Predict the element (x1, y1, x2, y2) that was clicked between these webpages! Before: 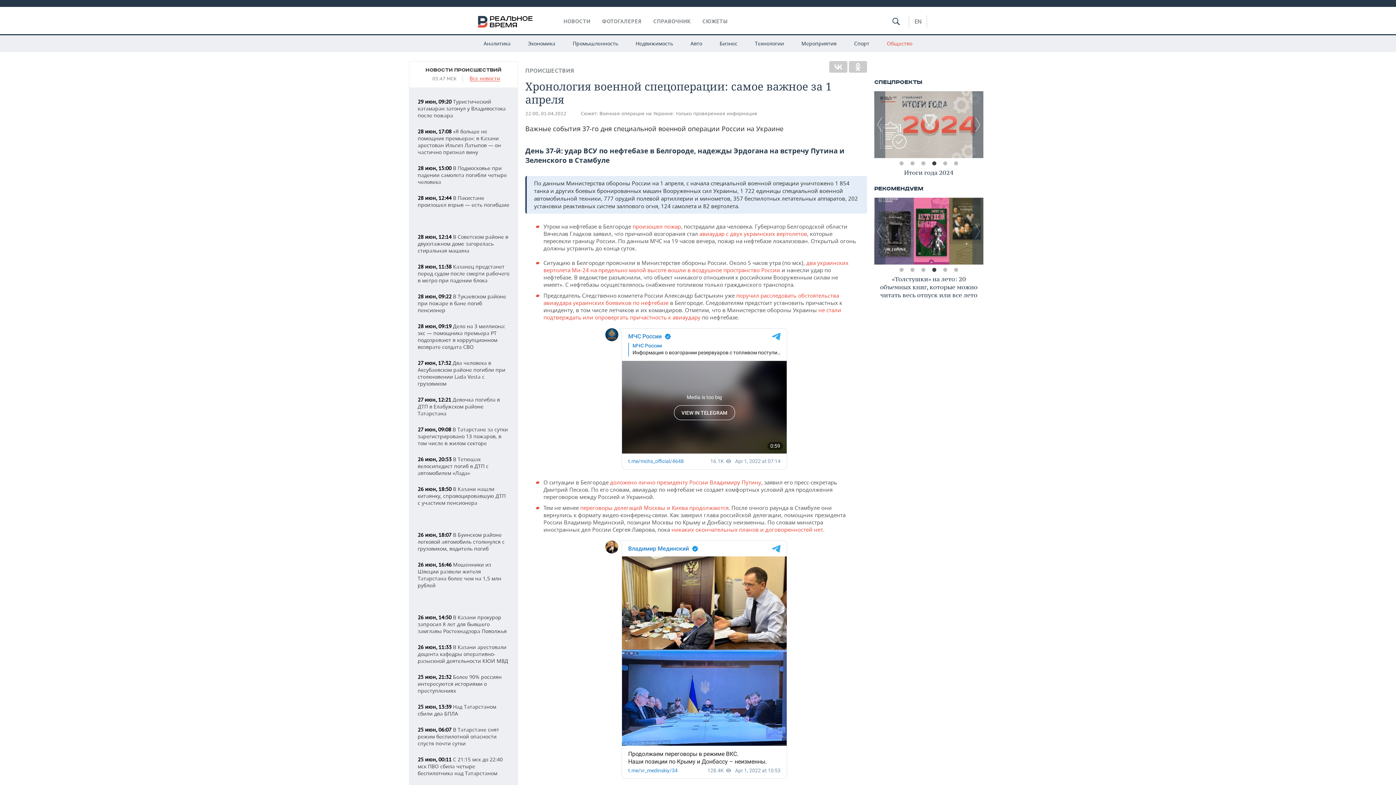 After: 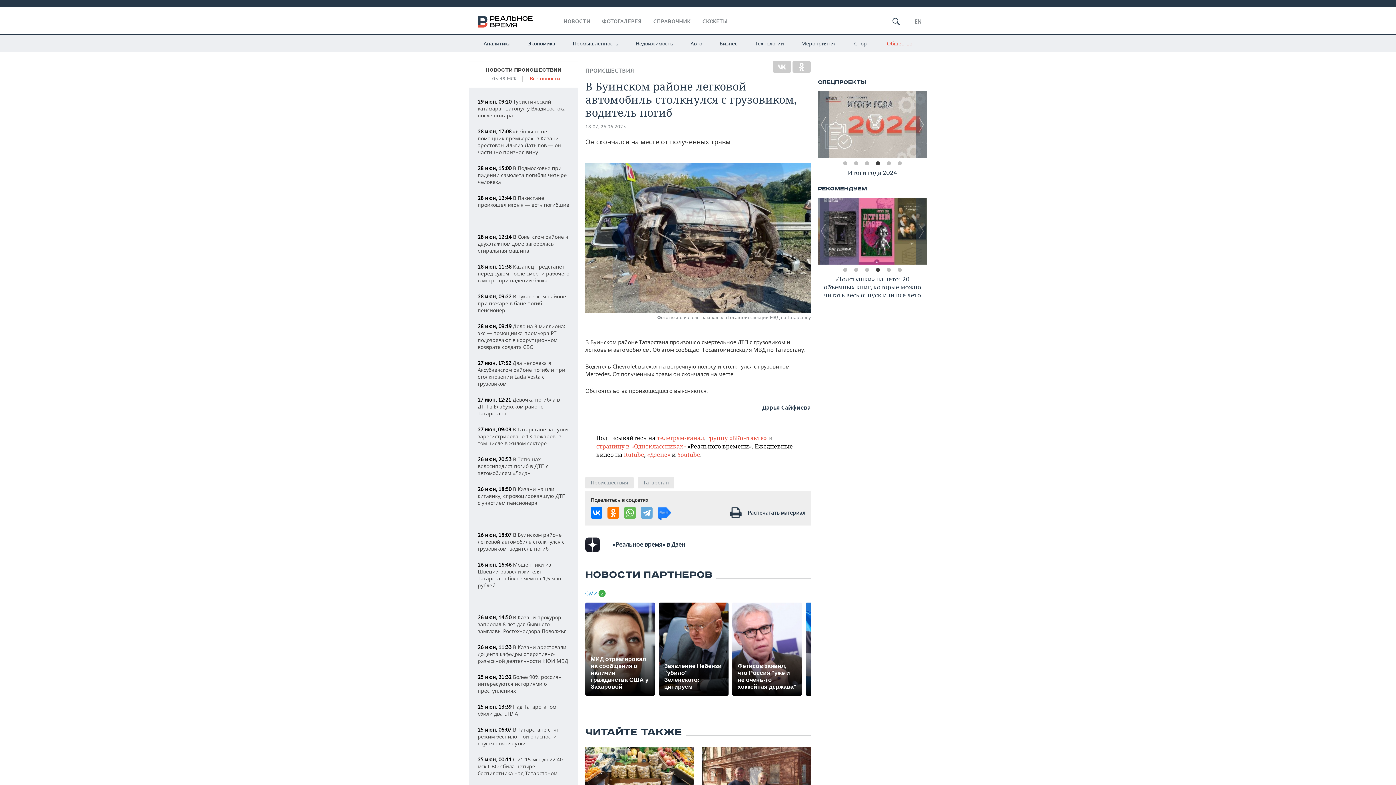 Action: label: 26 июн, 18:07 В Буинском районе легковой автомобиль столкнулся с грузовиком, водитель погиб bbox: (417, 531, 504, 552)